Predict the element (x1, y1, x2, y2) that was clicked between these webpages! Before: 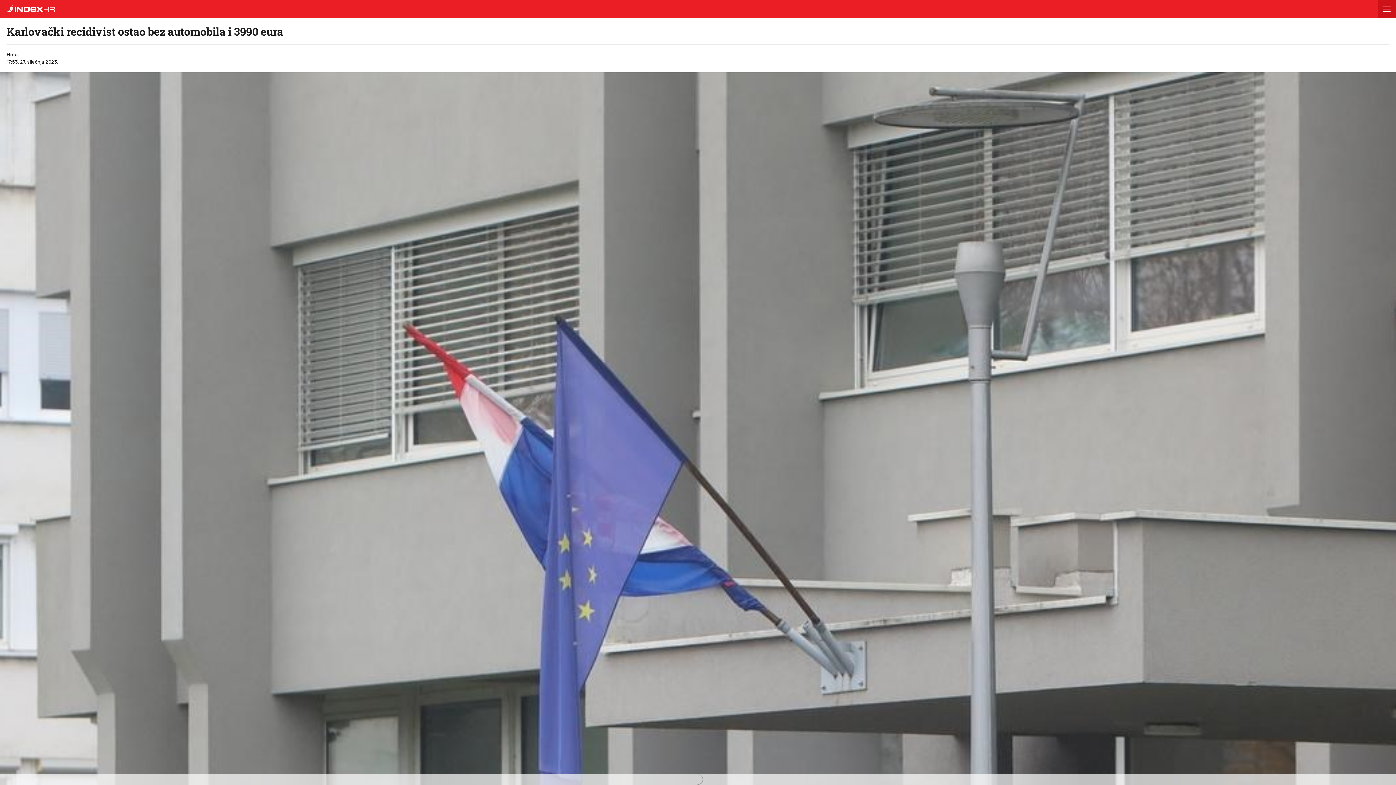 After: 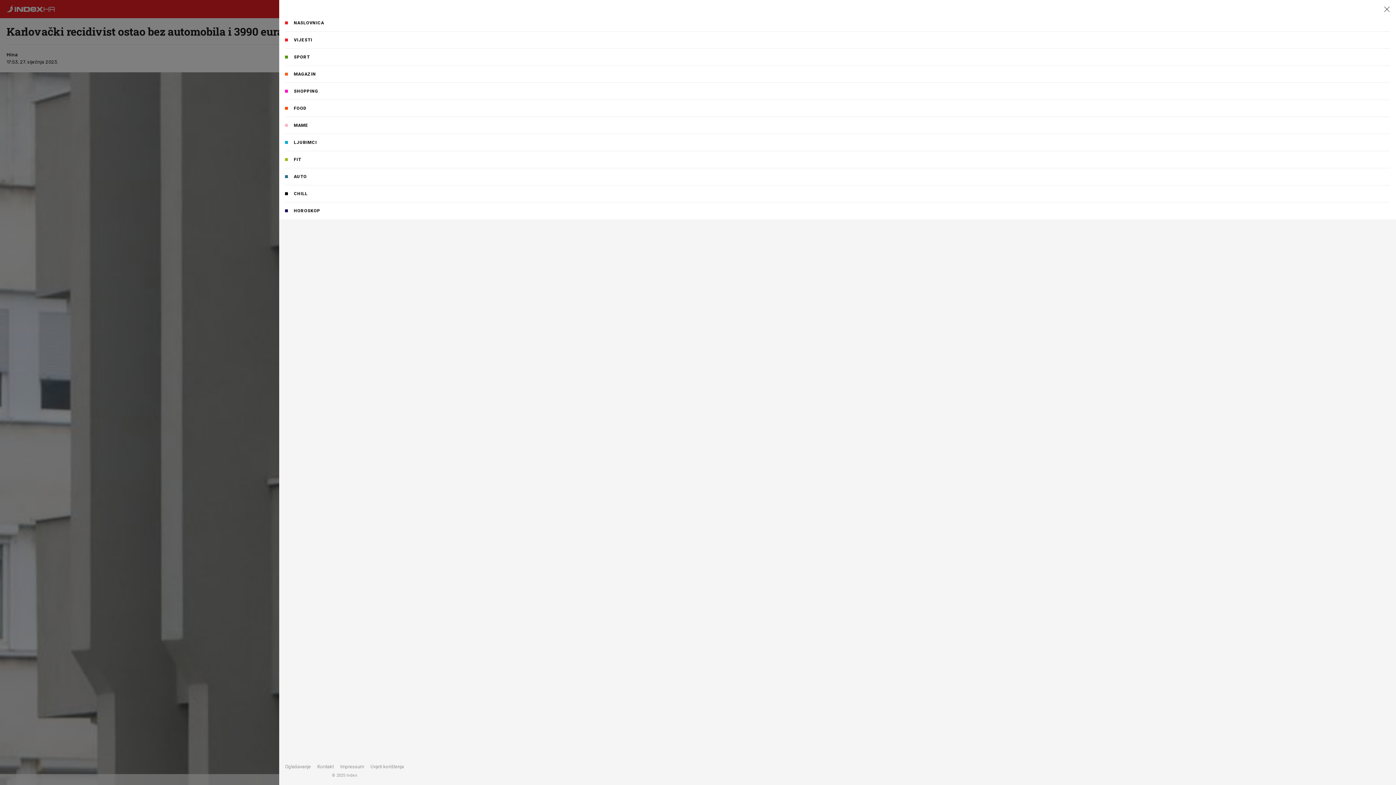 Action: bbox: (1378, 0, 1396, 18)